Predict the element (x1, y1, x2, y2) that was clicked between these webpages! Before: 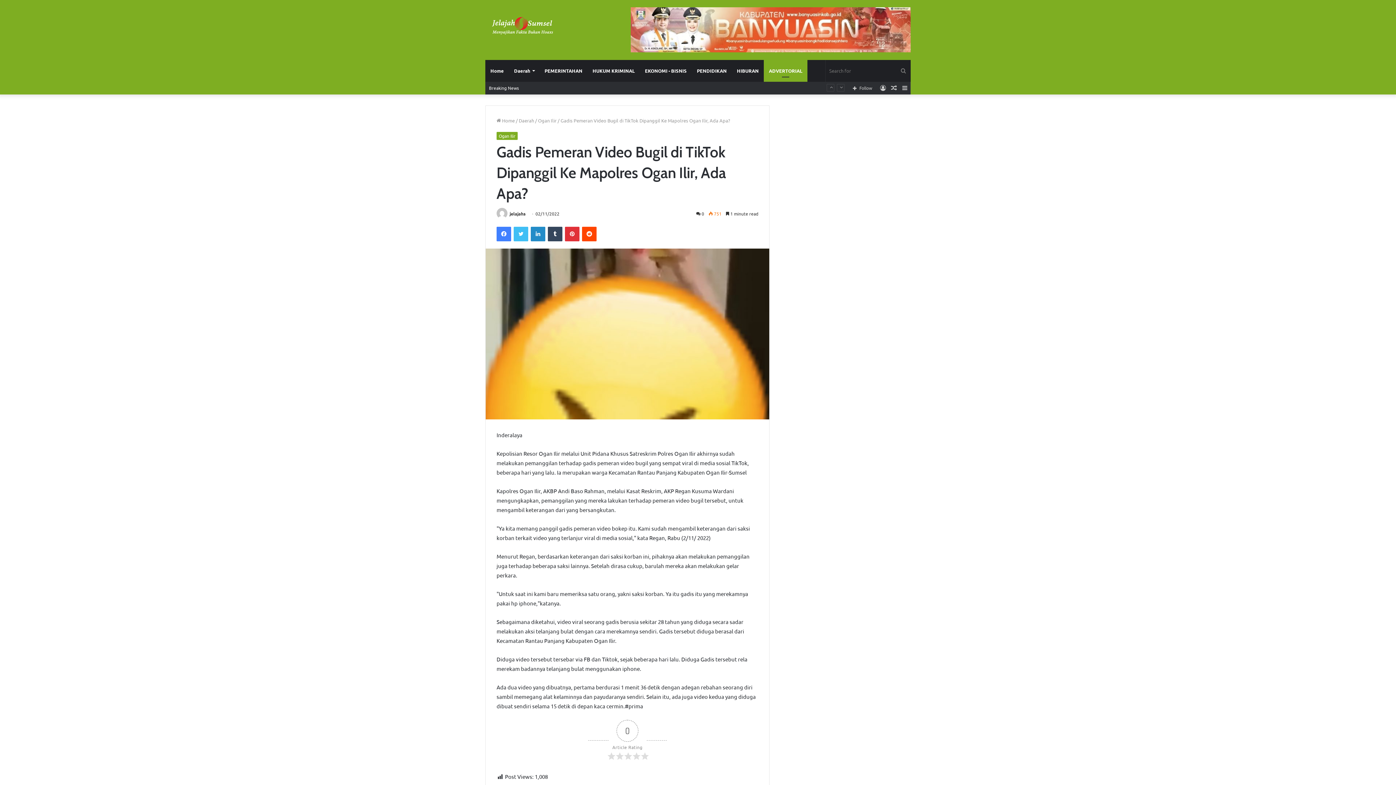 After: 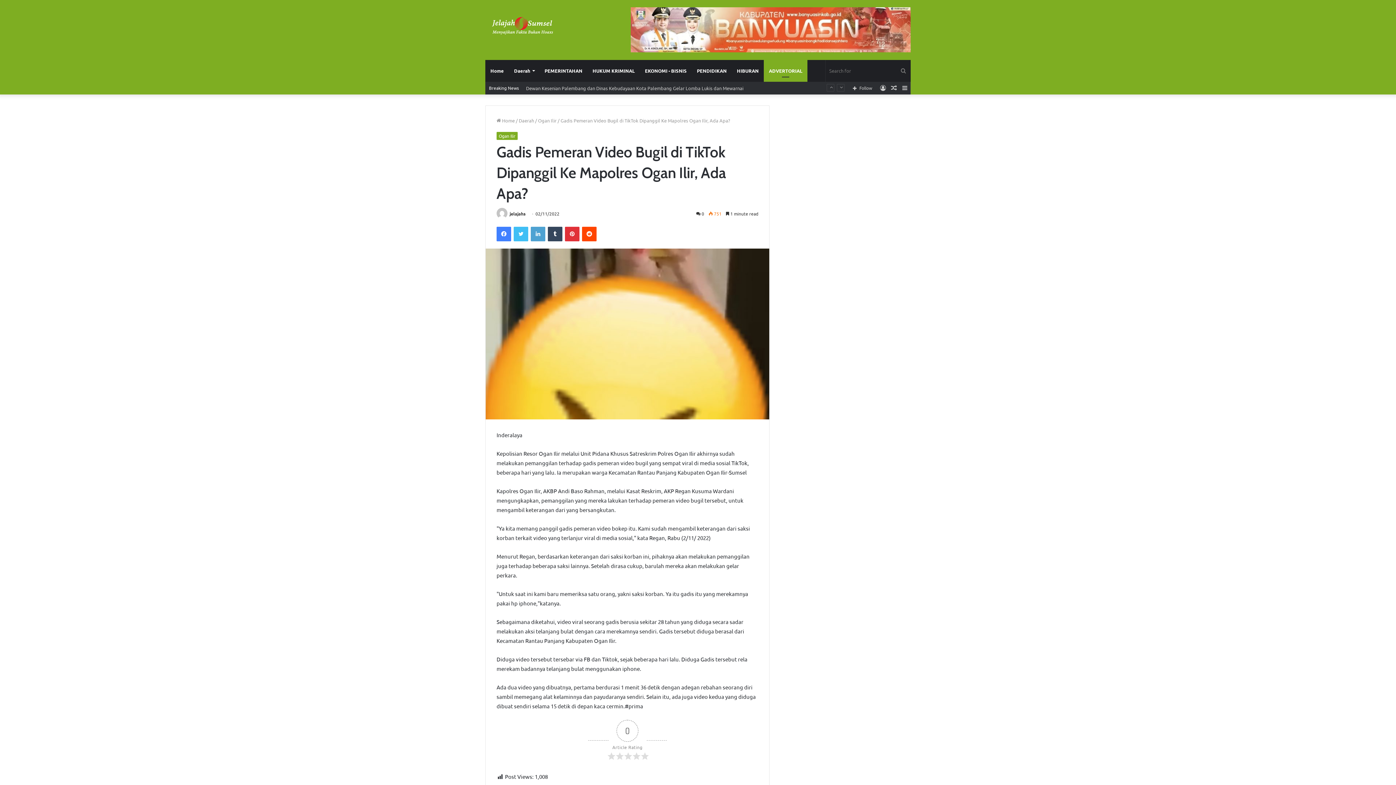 Action: label: LinkedIn bbox: (530, 226, 545, 241)